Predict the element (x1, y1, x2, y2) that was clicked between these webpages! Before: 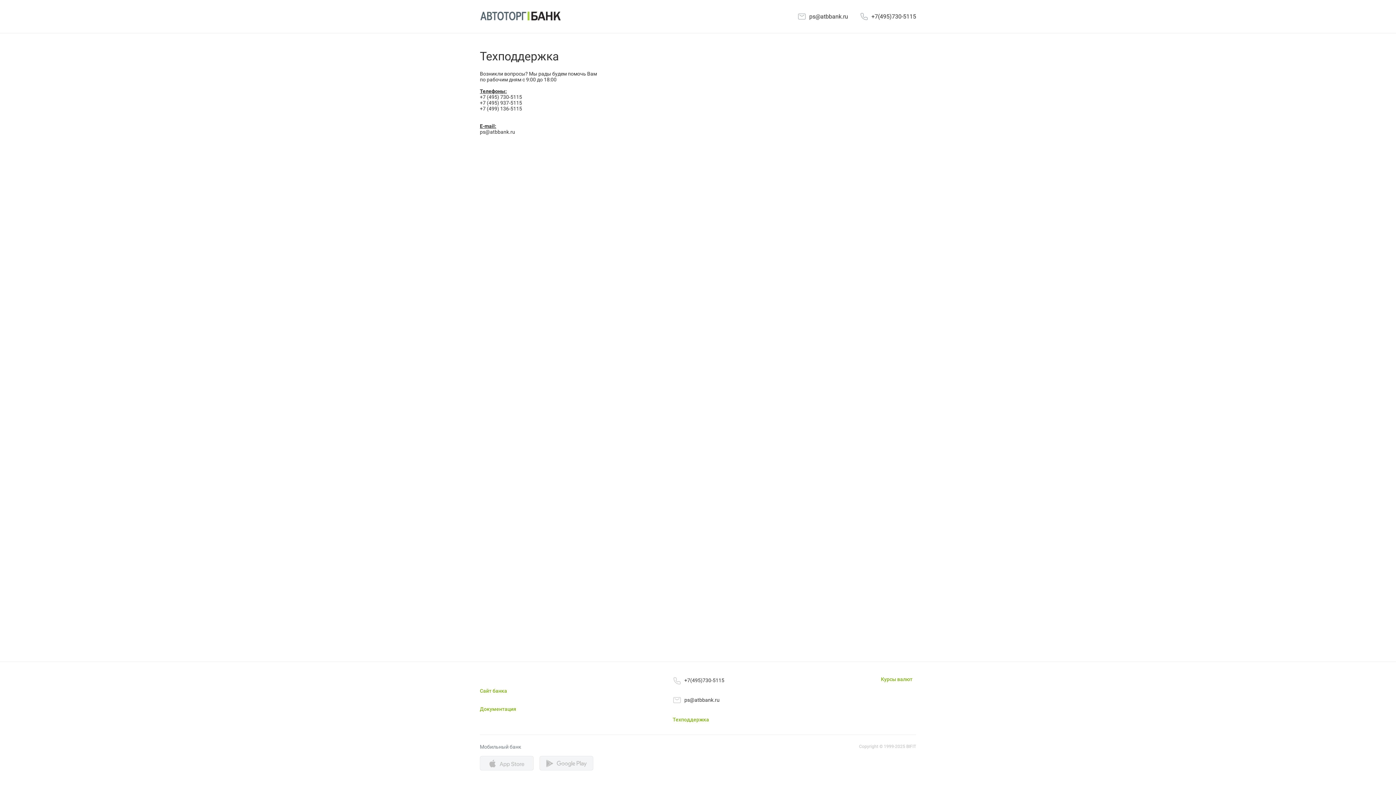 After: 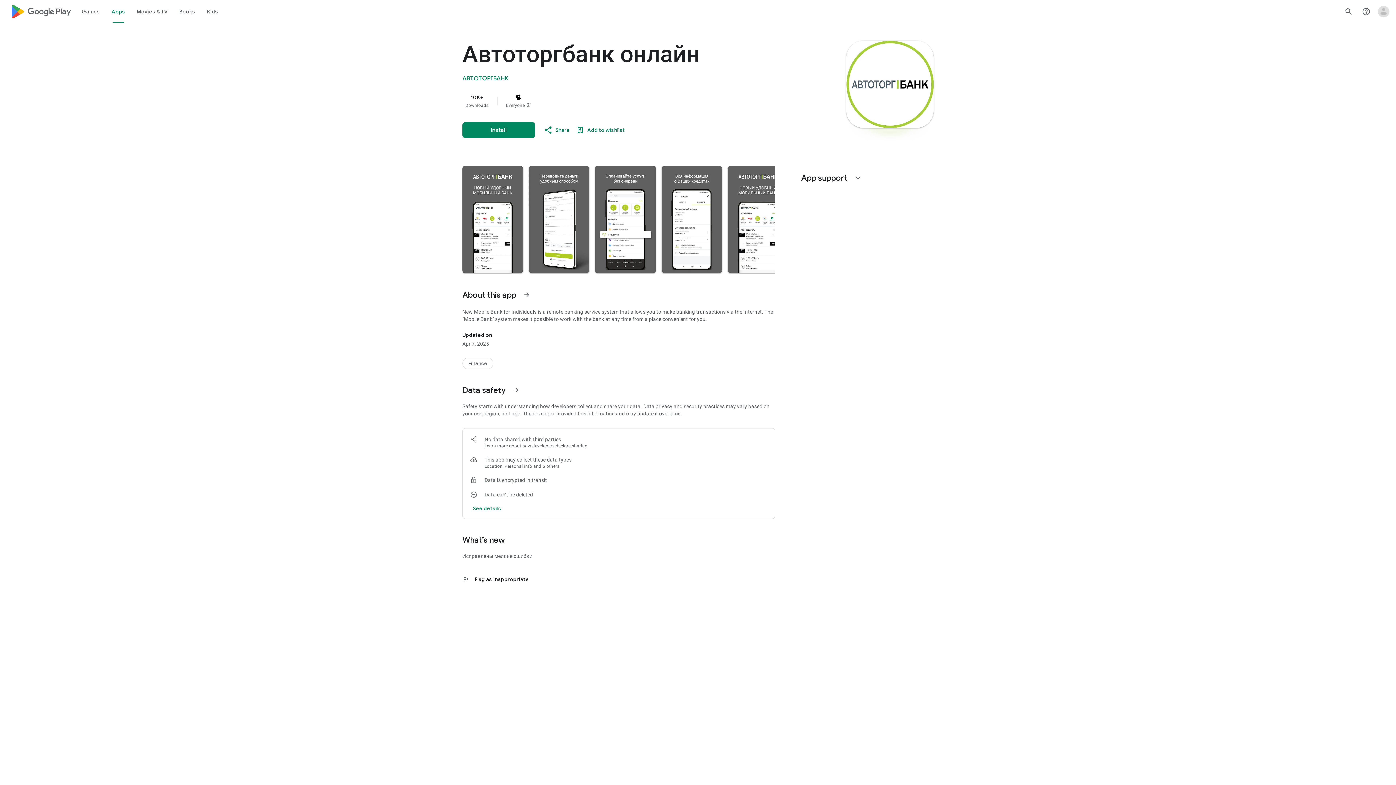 Action: bbox: (539, 756, 593, 770) label:  